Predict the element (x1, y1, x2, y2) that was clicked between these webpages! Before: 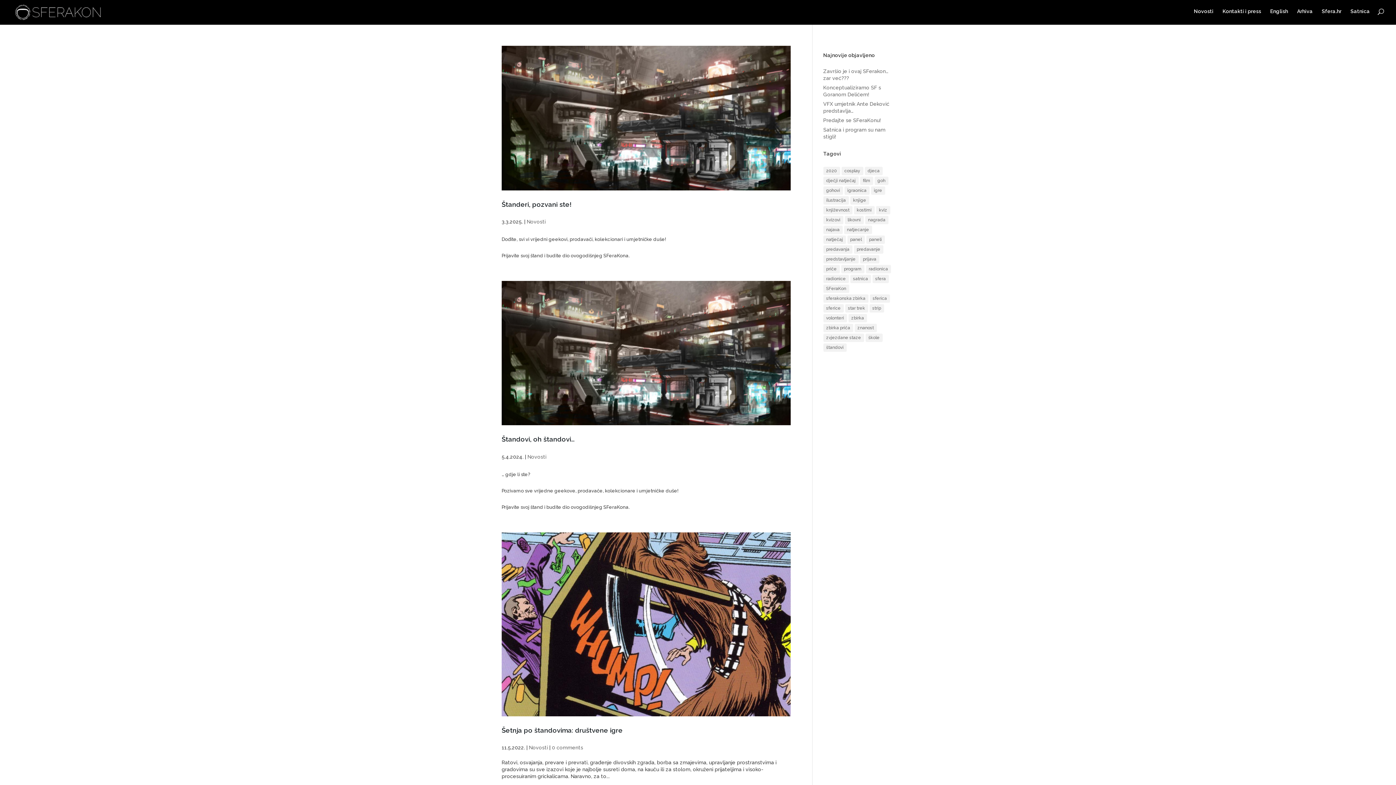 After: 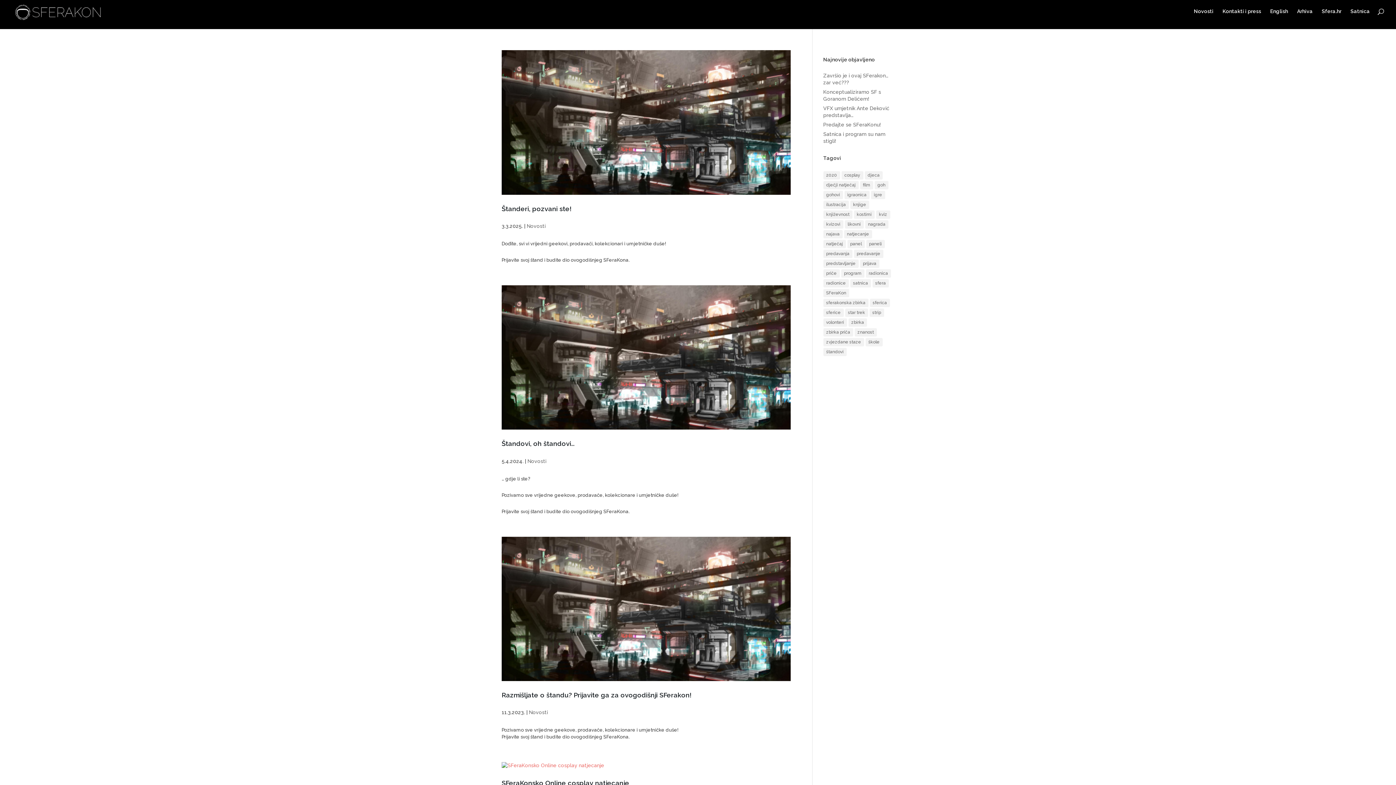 Action: label: kostimi (6 items) bbox: (854, 206, 874, 214)